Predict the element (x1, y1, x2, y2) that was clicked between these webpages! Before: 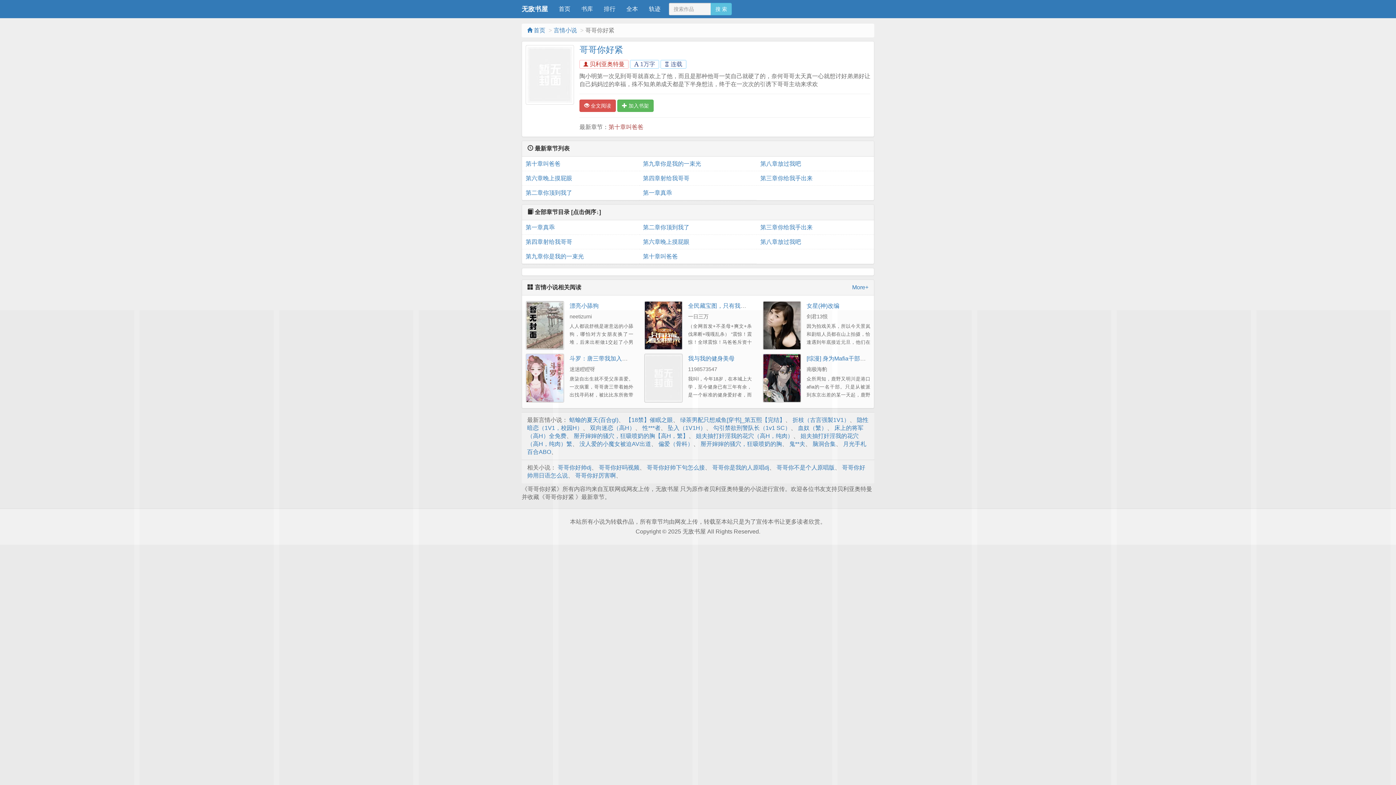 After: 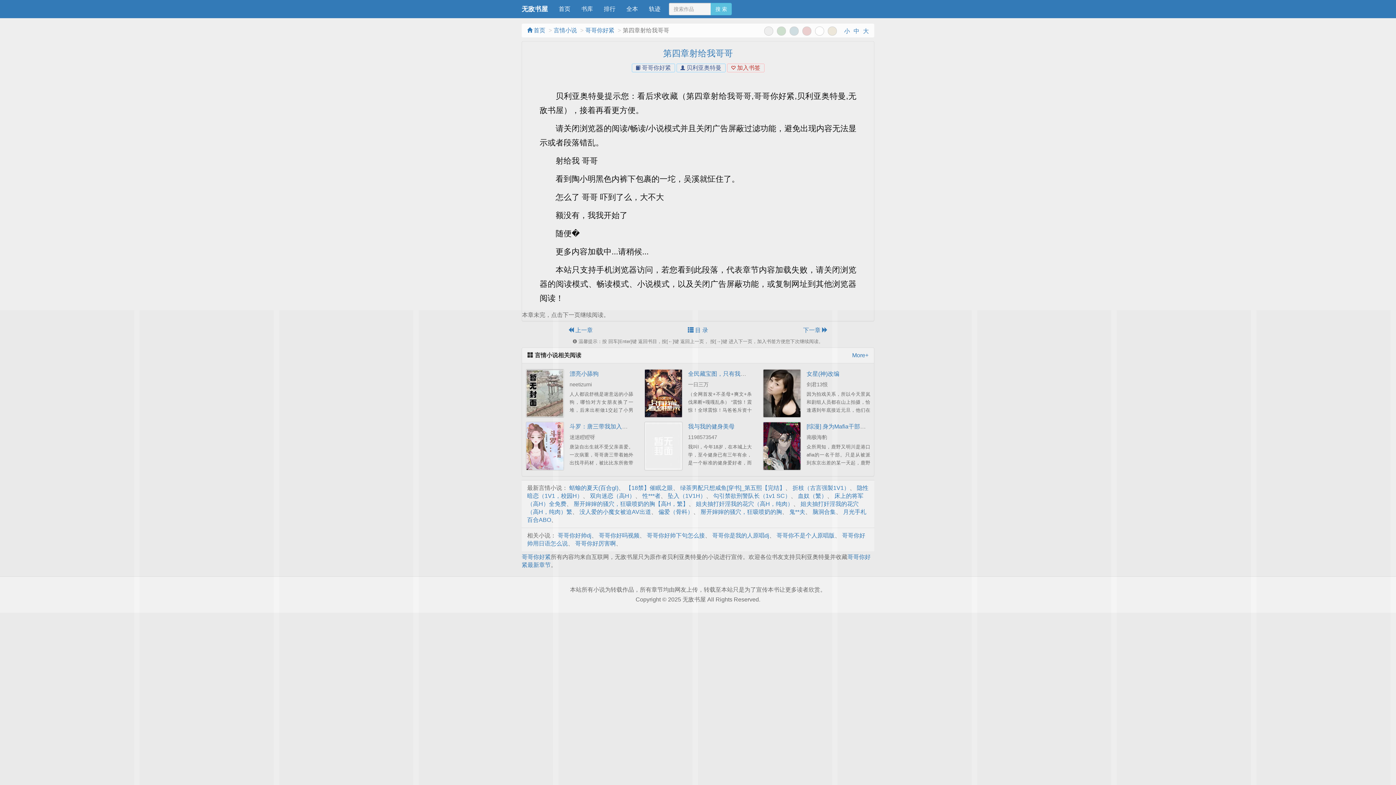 Action: bbox: (643, 171, 753, 185) label: 第四章射给我哥哥